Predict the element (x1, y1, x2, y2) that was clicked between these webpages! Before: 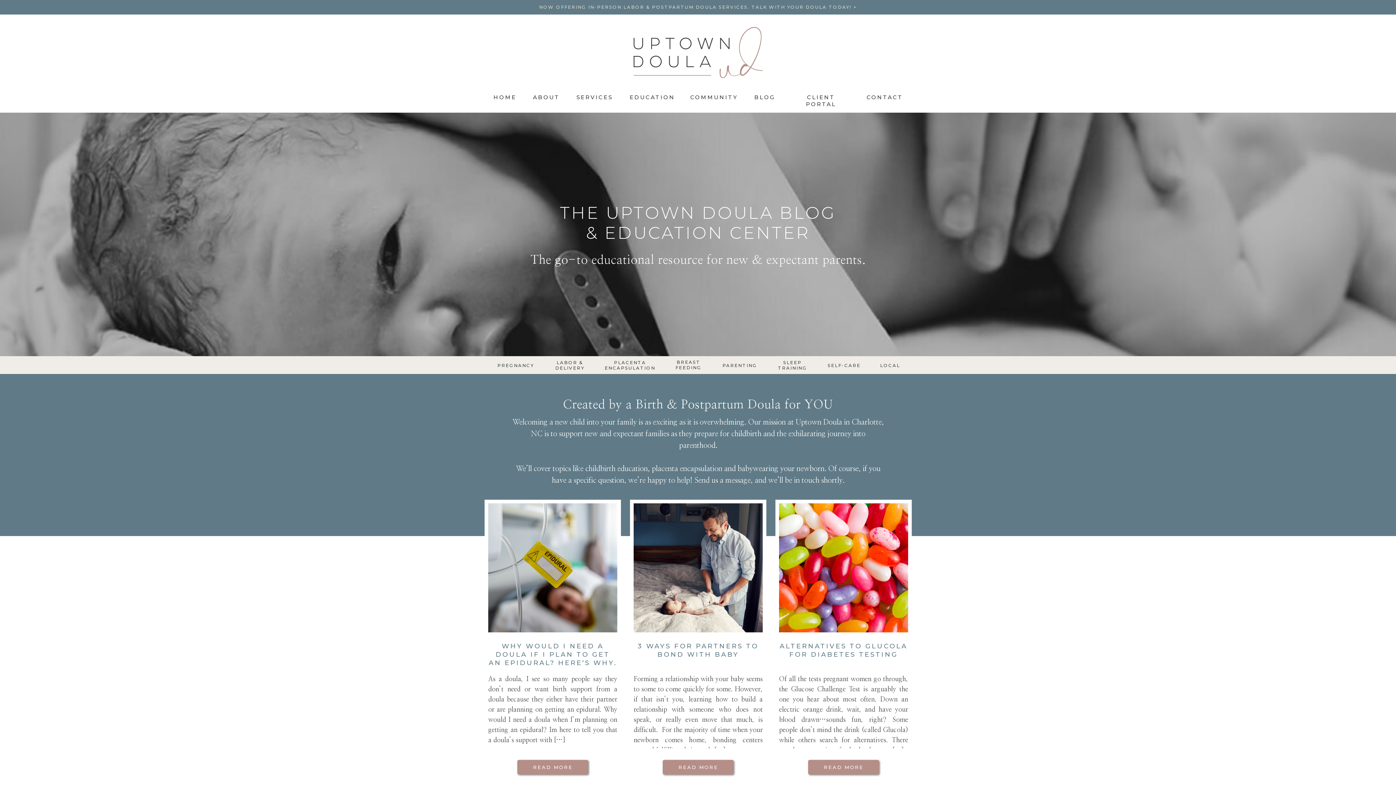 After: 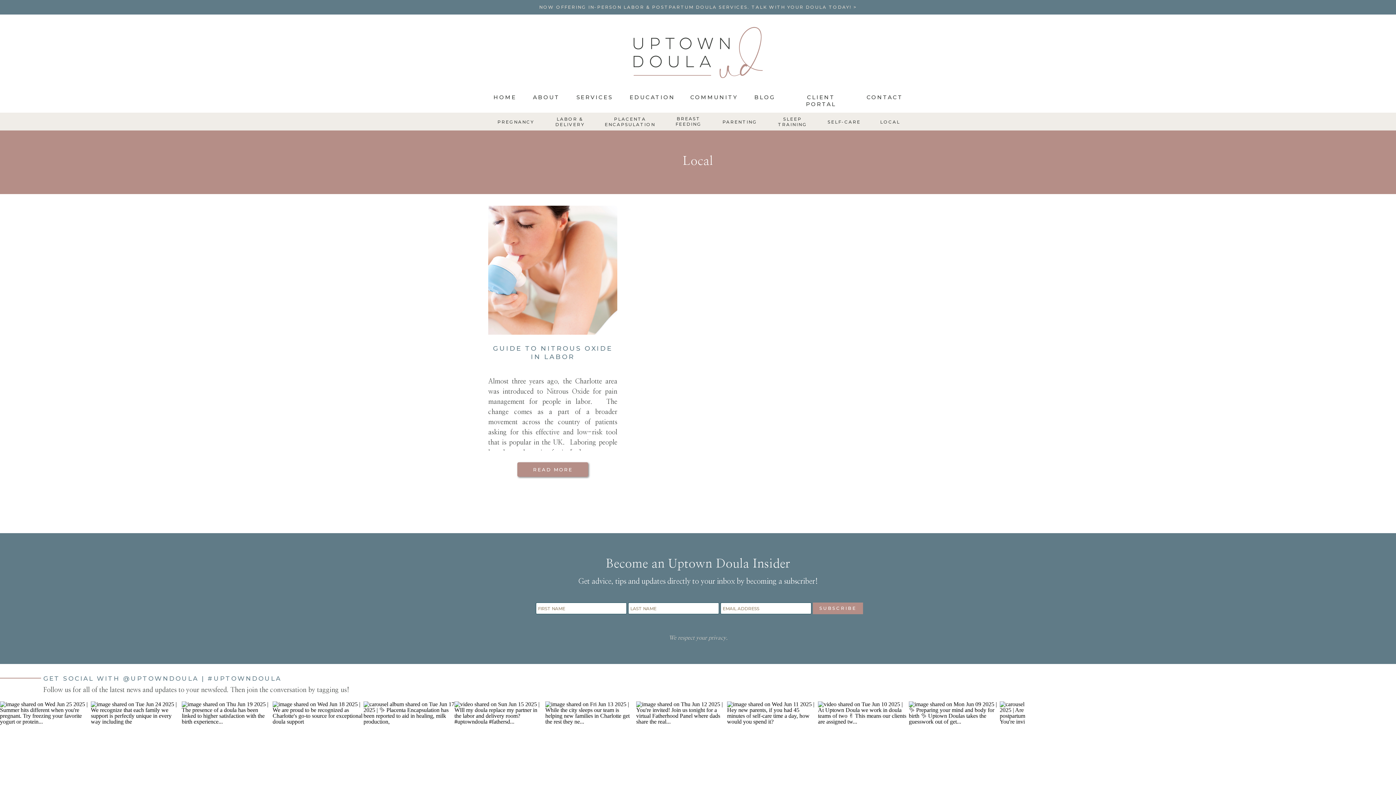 Action: label: LOCAL bbox: (880, 362, 900, 368)